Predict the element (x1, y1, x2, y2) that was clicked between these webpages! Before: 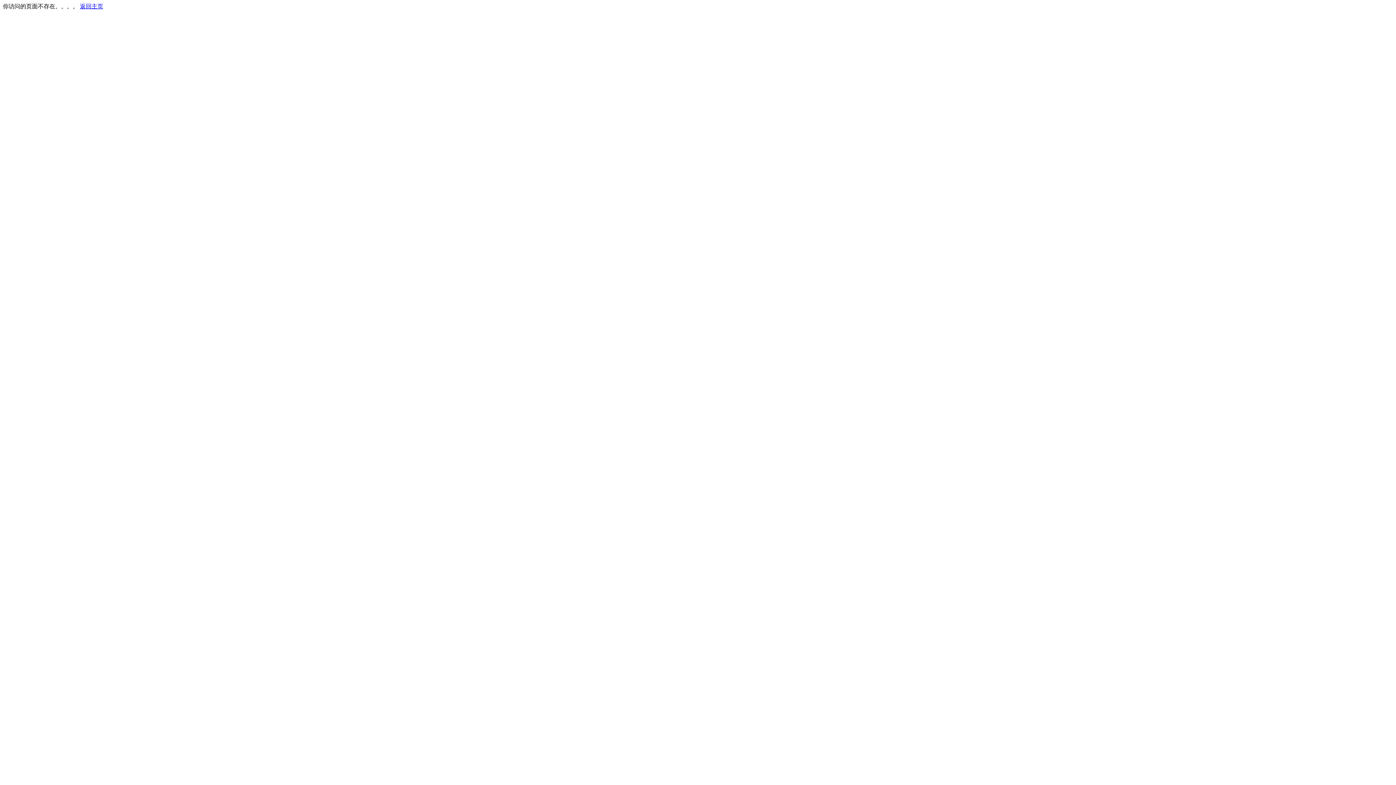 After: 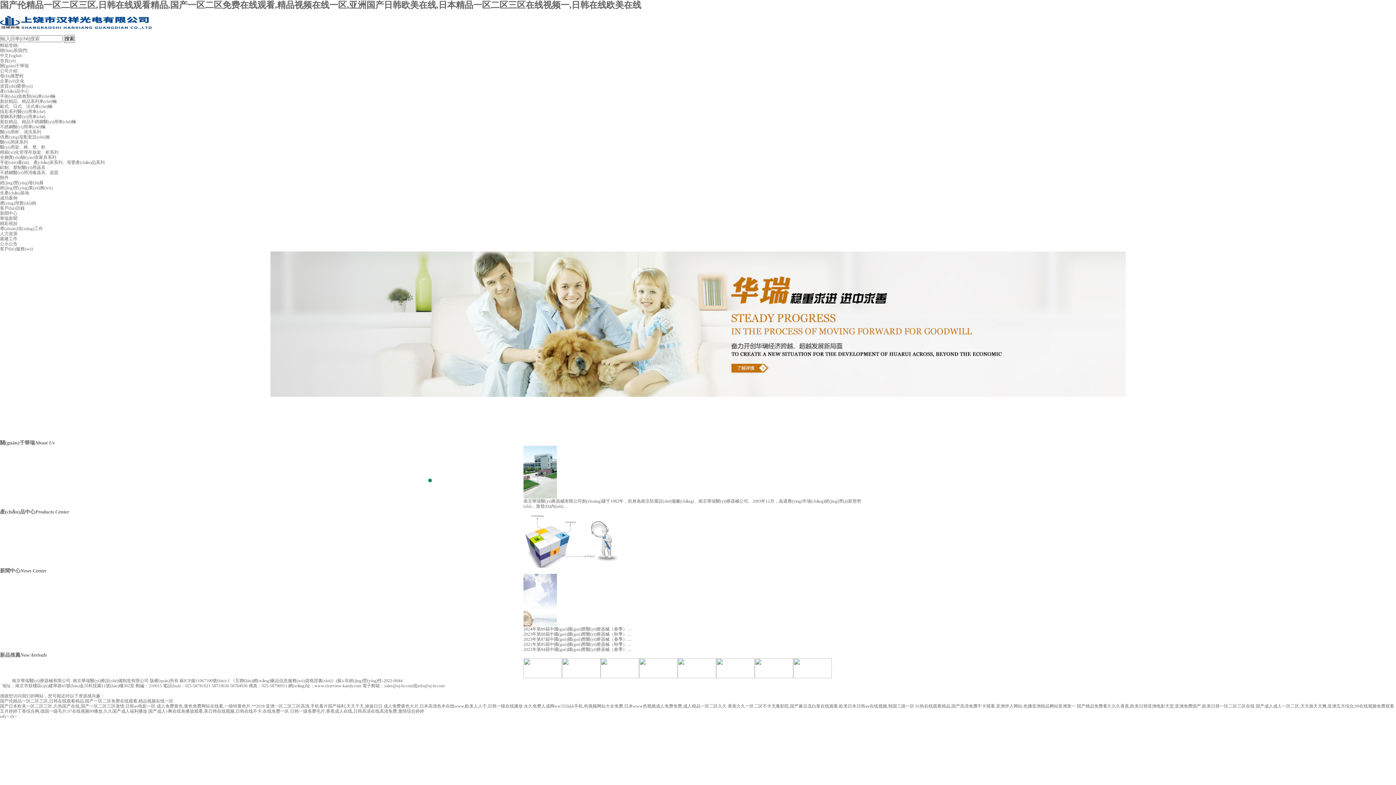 Action: bbox: (80, 3, 103, 9) label: 返回主页